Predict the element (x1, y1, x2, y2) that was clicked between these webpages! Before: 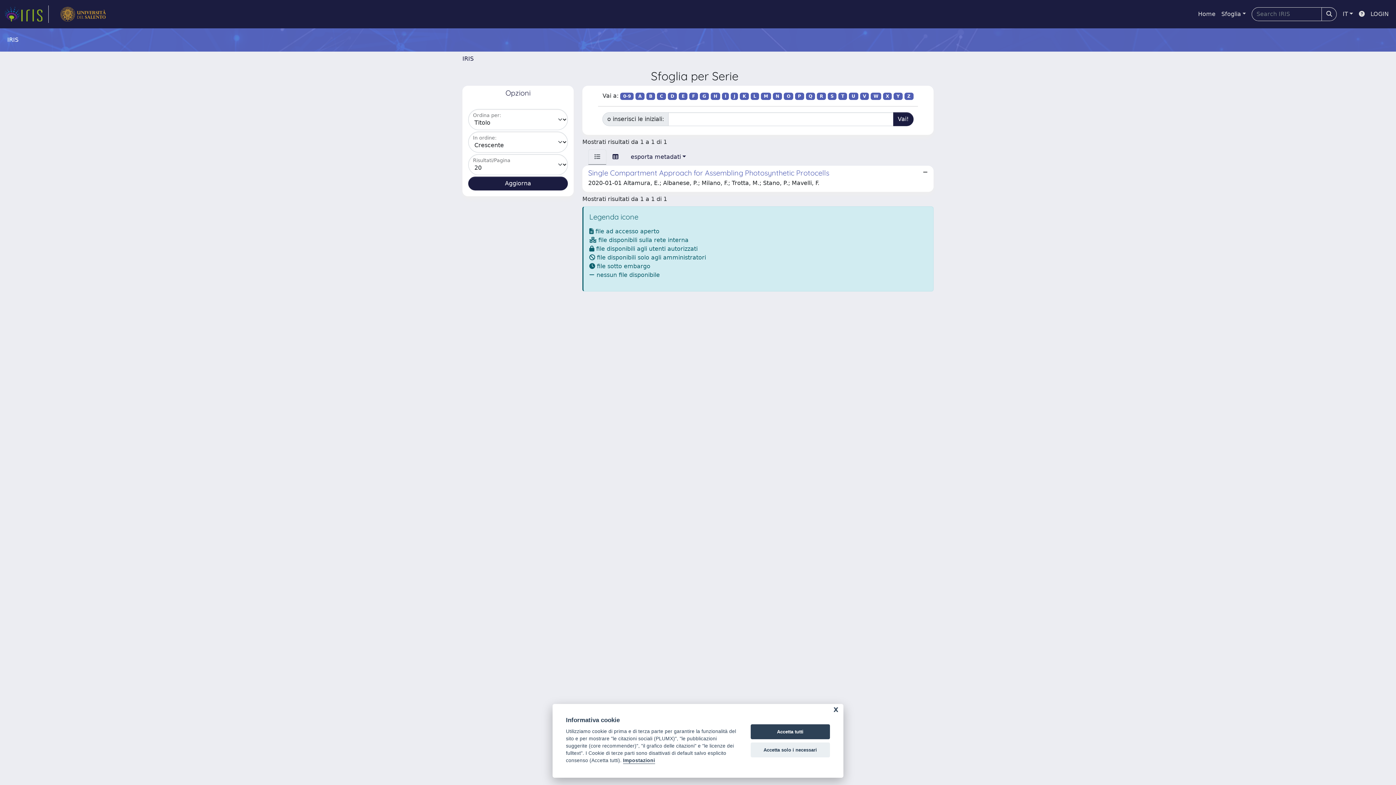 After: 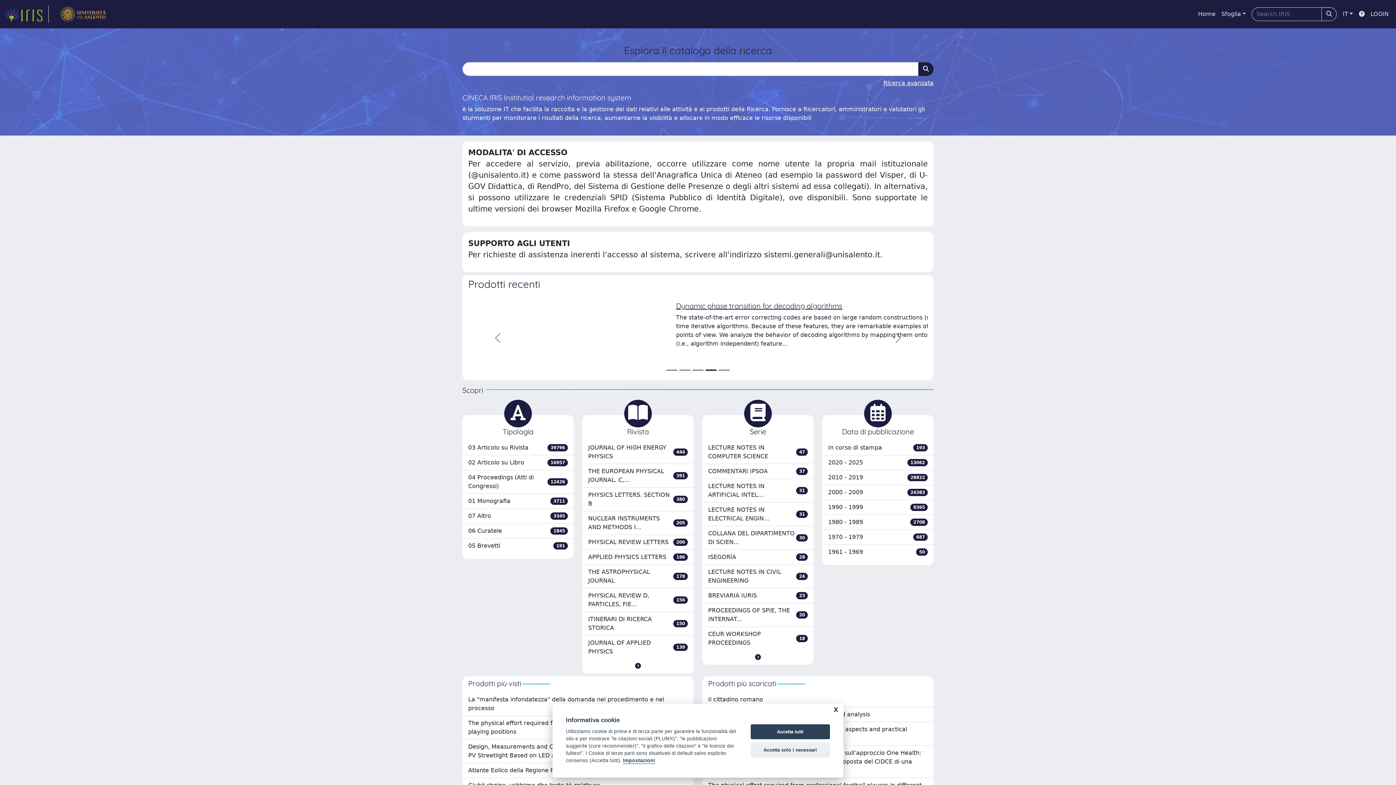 Action: bbox: (1195, 6, 1218, 21) label: Home